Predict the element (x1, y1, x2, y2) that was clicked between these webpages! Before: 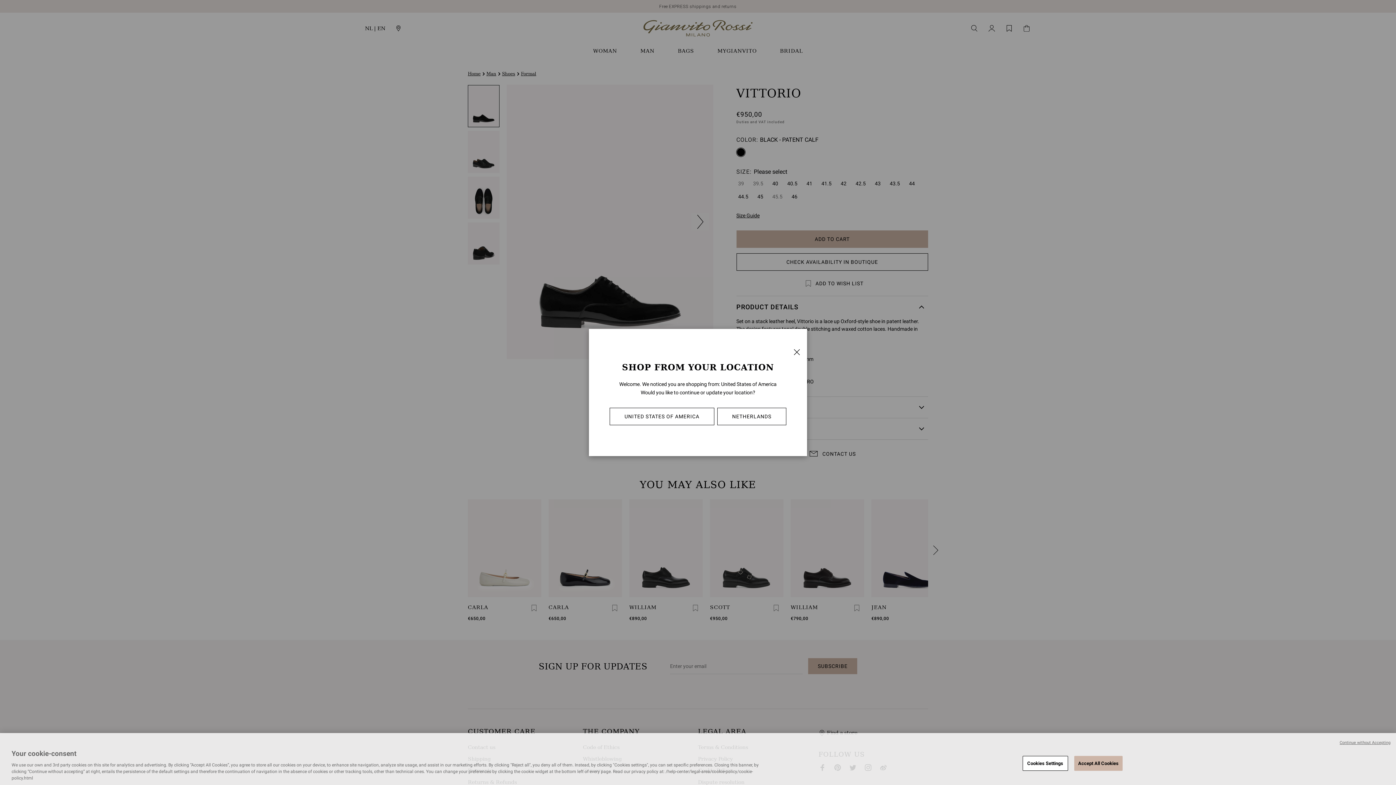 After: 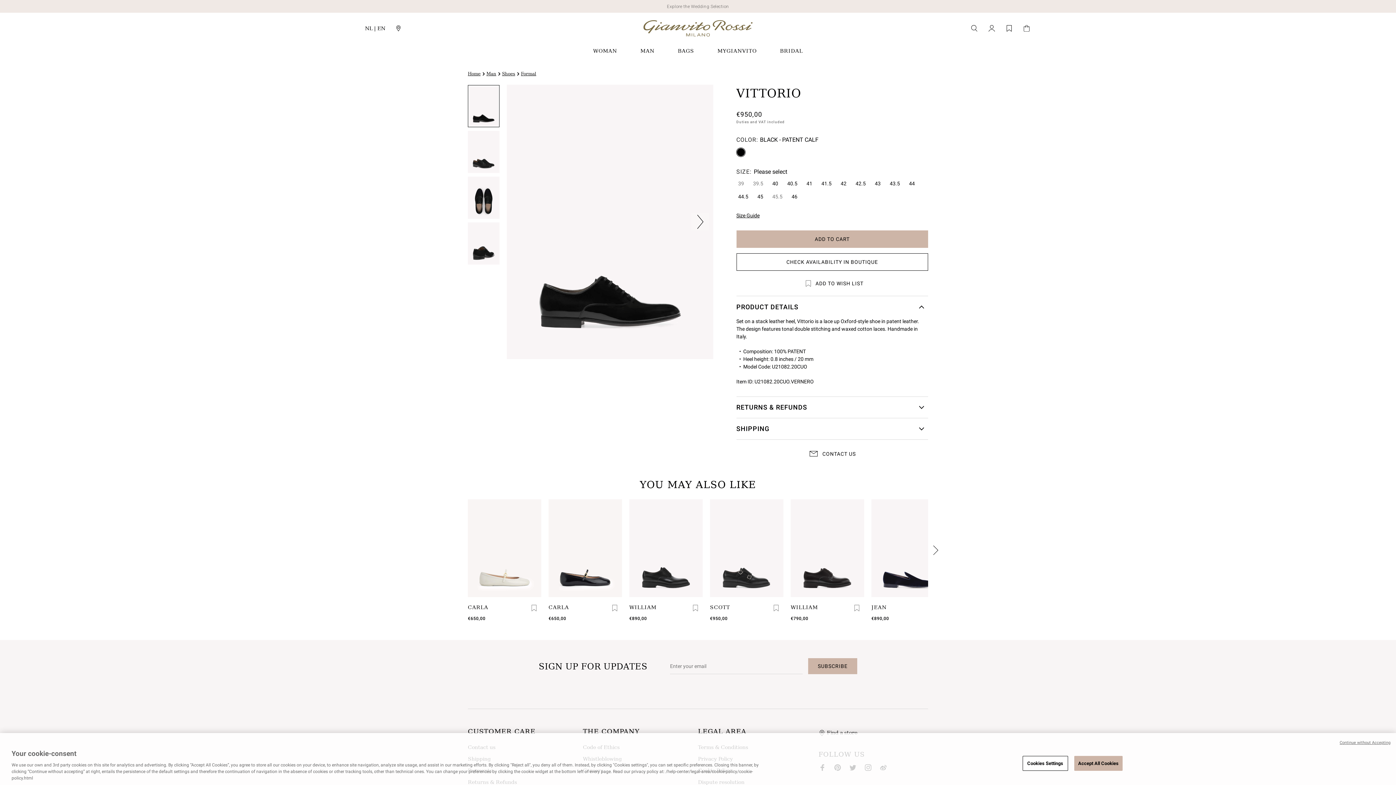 Action: label: NETHERLANDS bbox: (717, 408, 786, 425)